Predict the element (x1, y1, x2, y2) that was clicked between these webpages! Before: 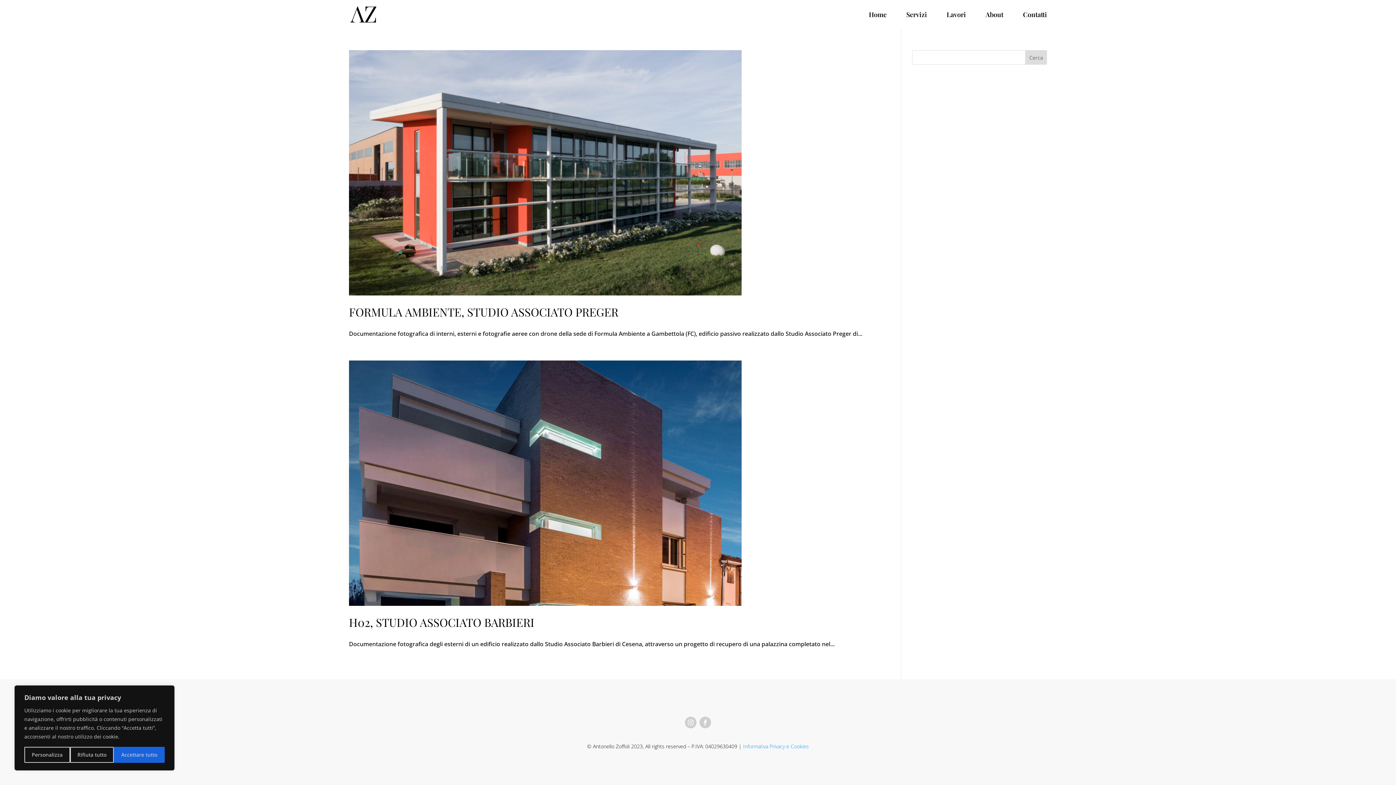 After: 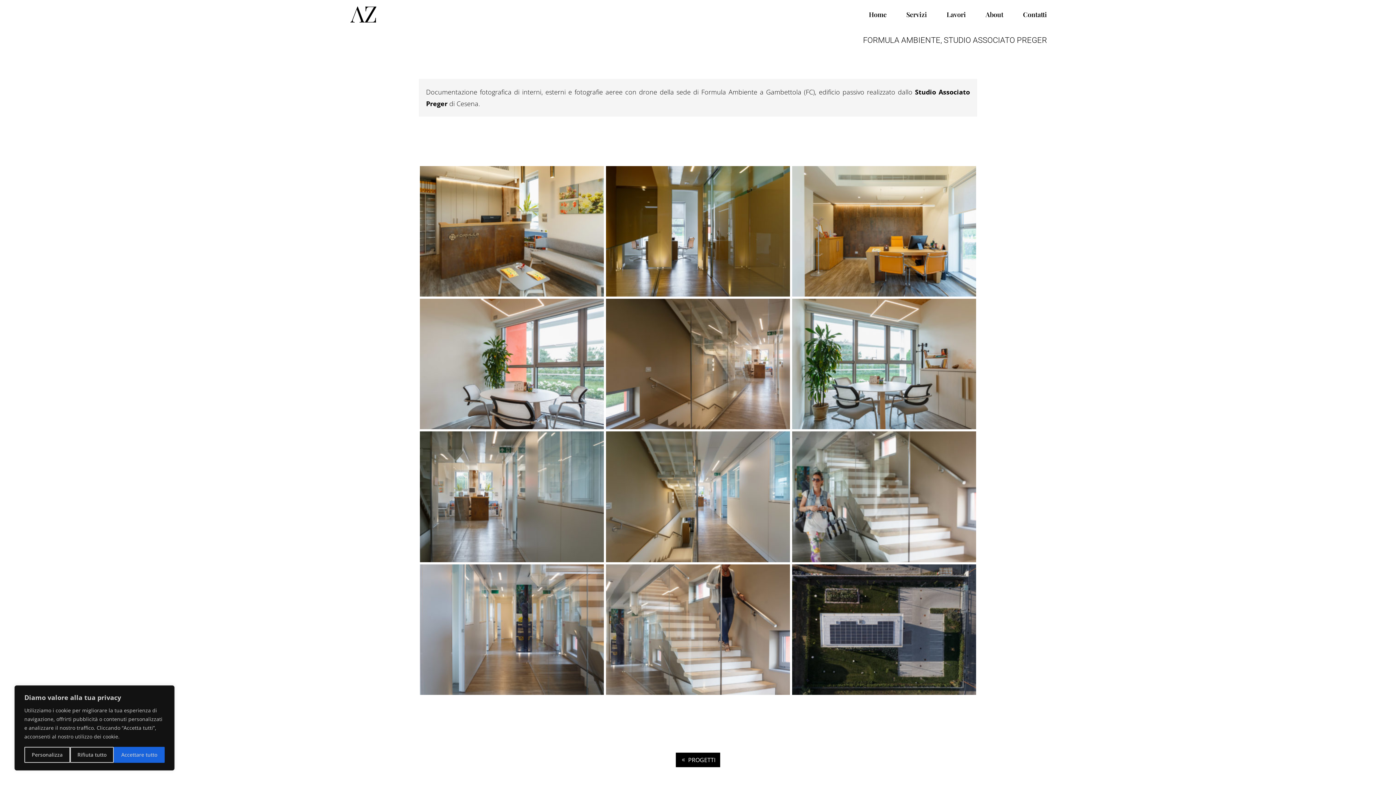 Action: bbox: (349, 304, 618, 319) label: FORMULA AMBIENTE, STUDIO ASSOCIATO PREGER